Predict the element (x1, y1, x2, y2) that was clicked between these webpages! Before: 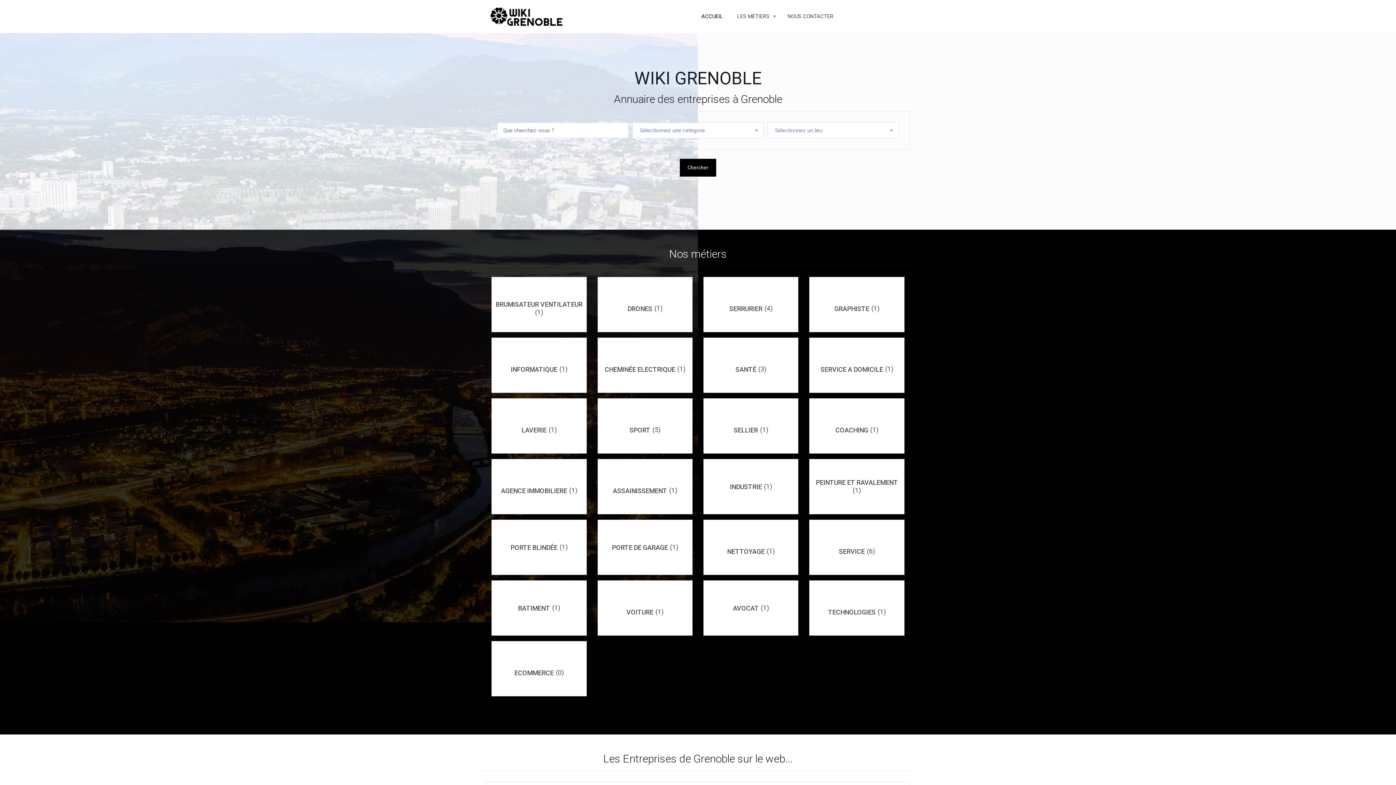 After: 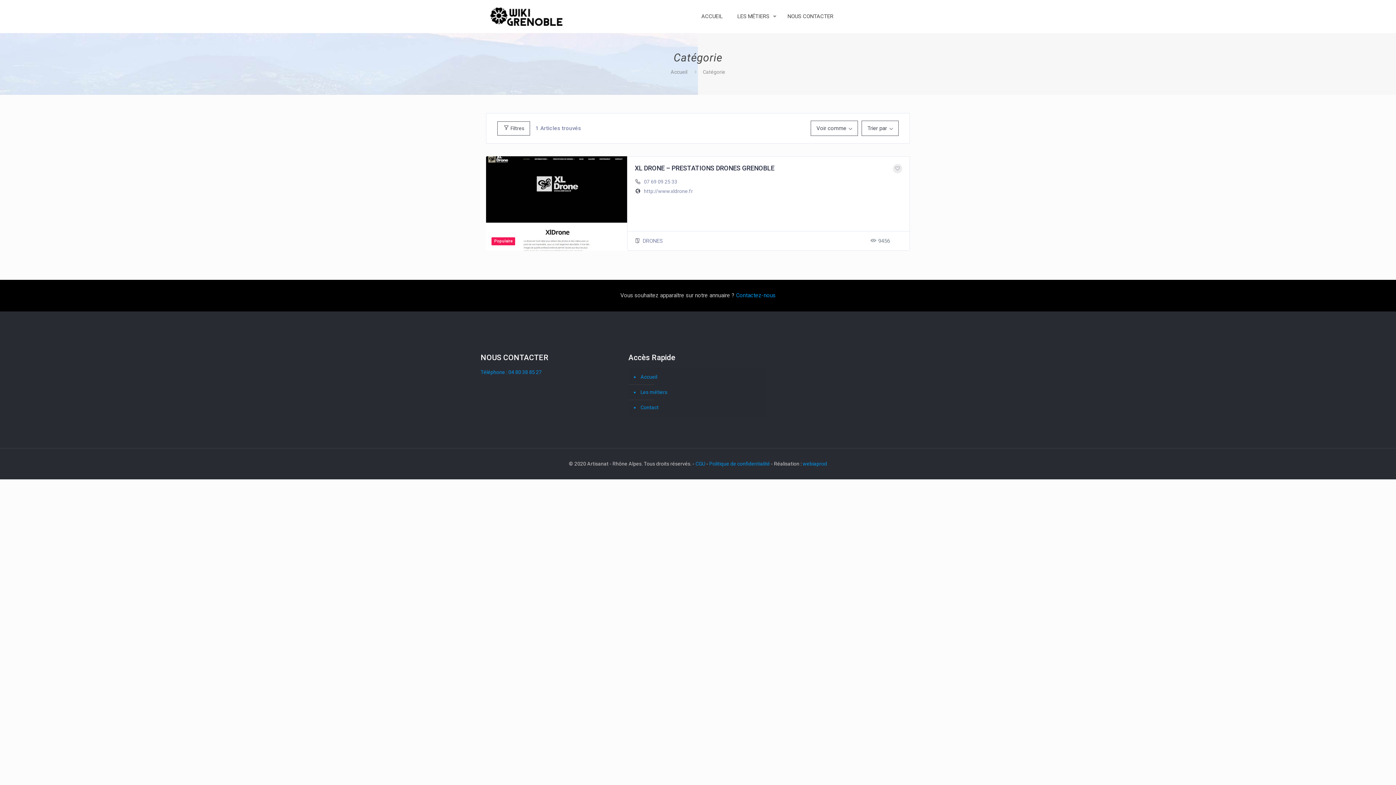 Action: label: DRONES
(1) bbox: (597, 277, 692, 332)